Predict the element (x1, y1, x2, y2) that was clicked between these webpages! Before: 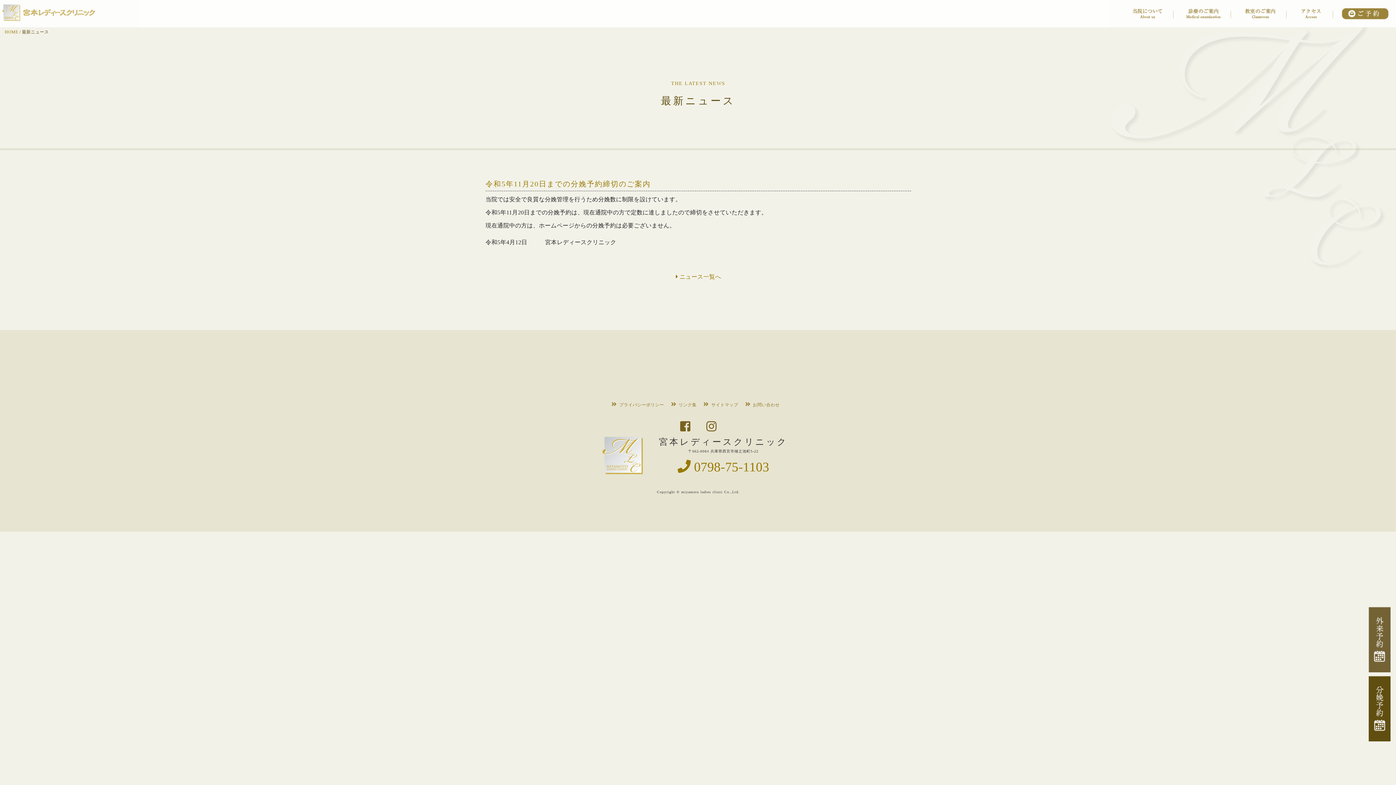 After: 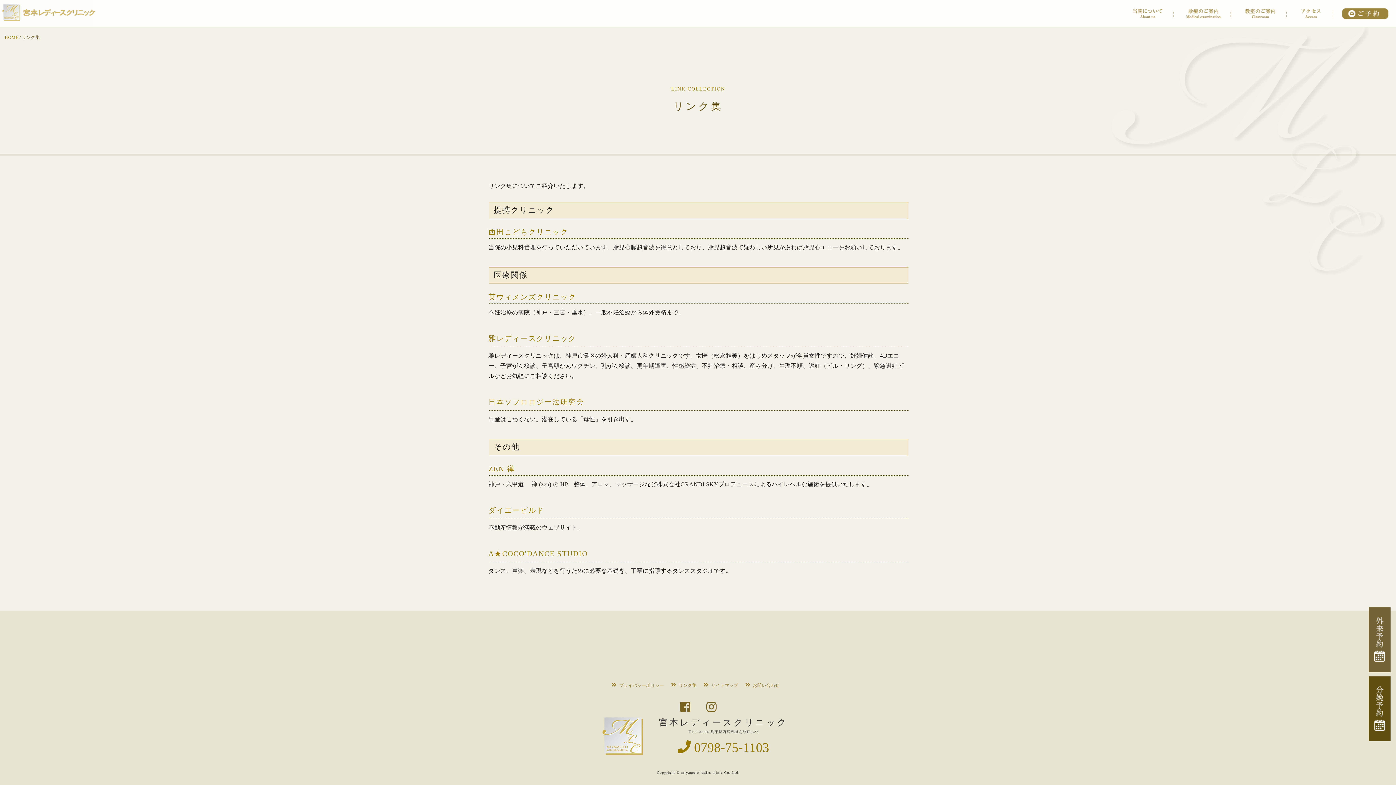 Action: bbox: (676, 402, 702, 407) label: リンク集